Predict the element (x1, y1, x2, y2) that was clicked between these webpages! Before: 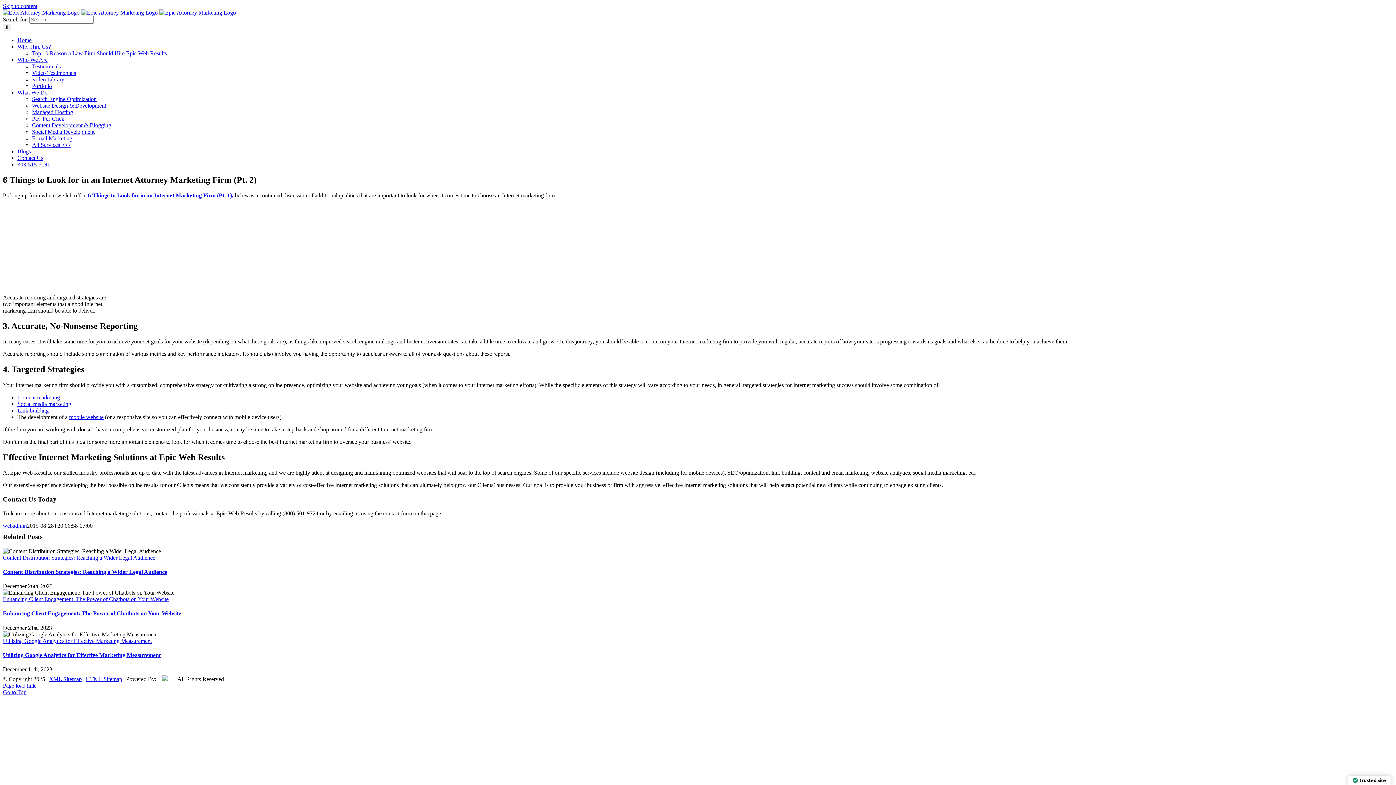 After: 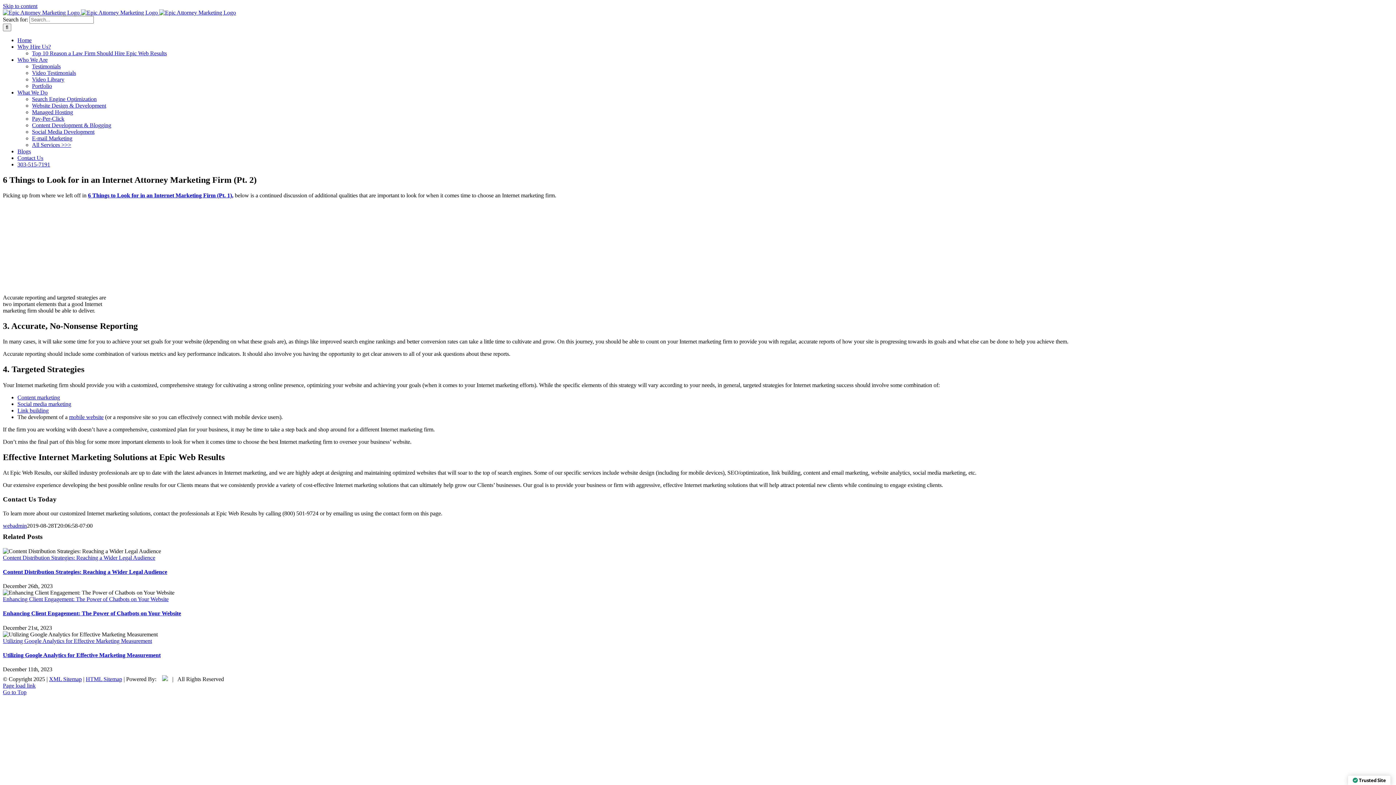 Action: bbox: (162, 676, 168, 682)